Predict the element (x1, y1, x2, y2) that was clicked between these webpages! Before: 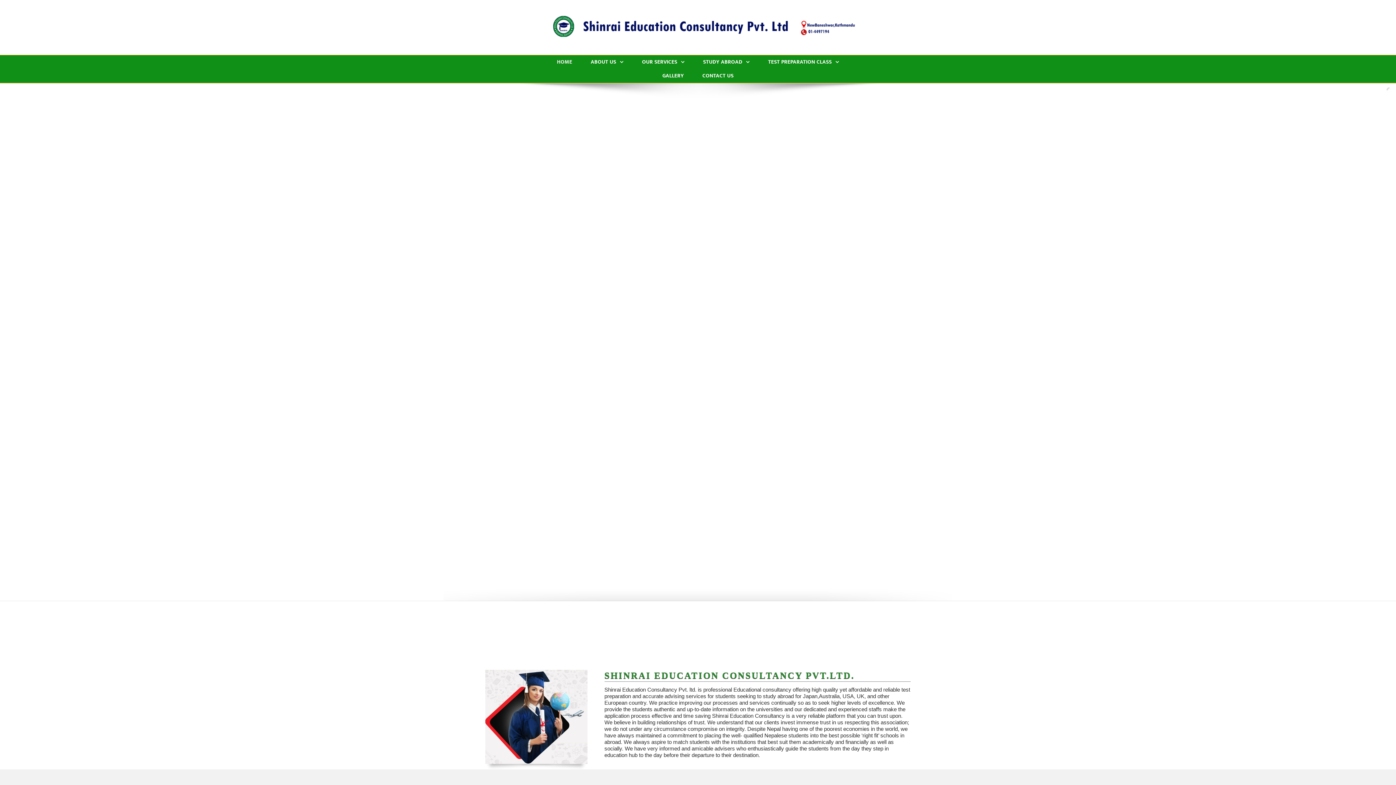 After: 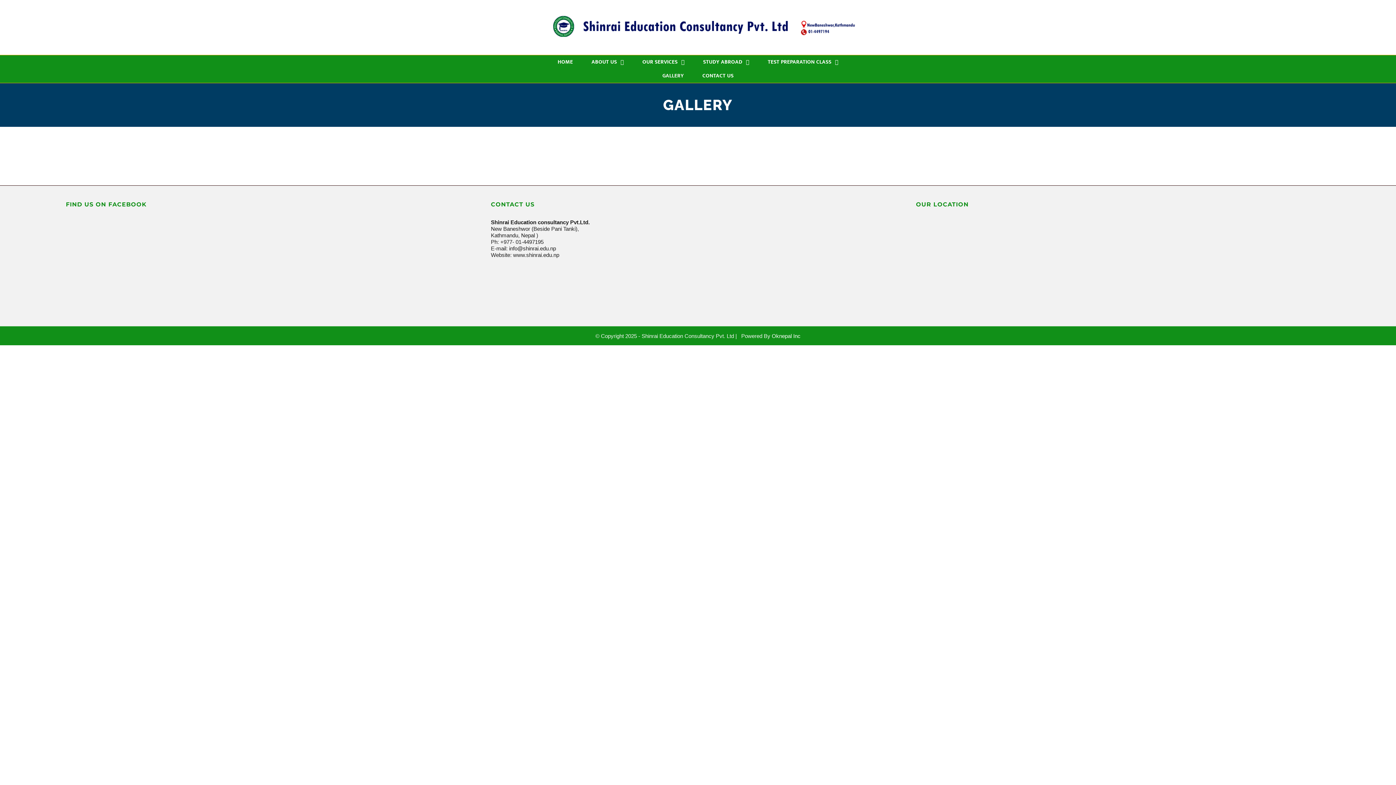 Action: bbox: (653, 69, 693, 82) label: GALLERY